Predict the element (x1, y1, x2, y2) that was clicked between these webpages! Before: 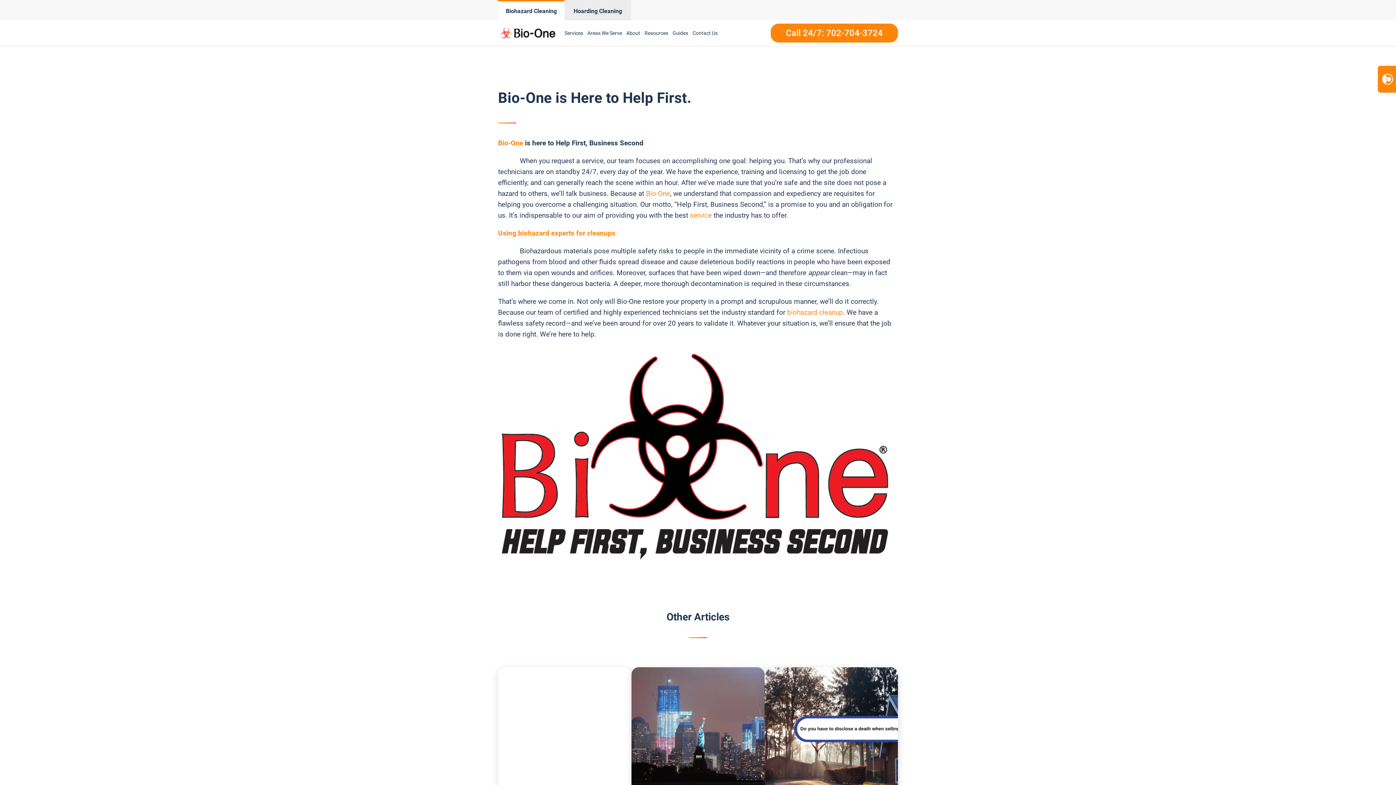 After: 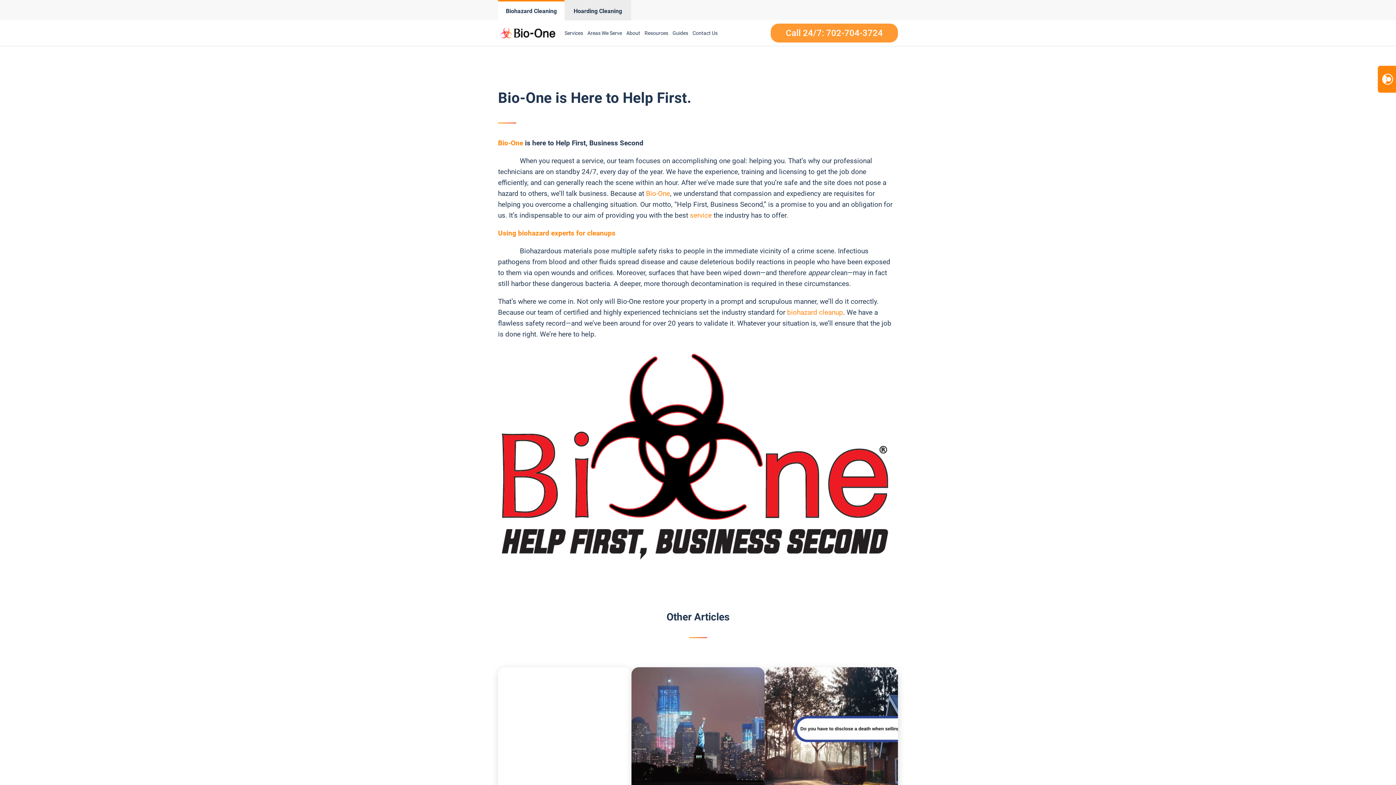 Action: label: Call 24/7: 702-704-3724 bbox: (770, 23, 898, 42)